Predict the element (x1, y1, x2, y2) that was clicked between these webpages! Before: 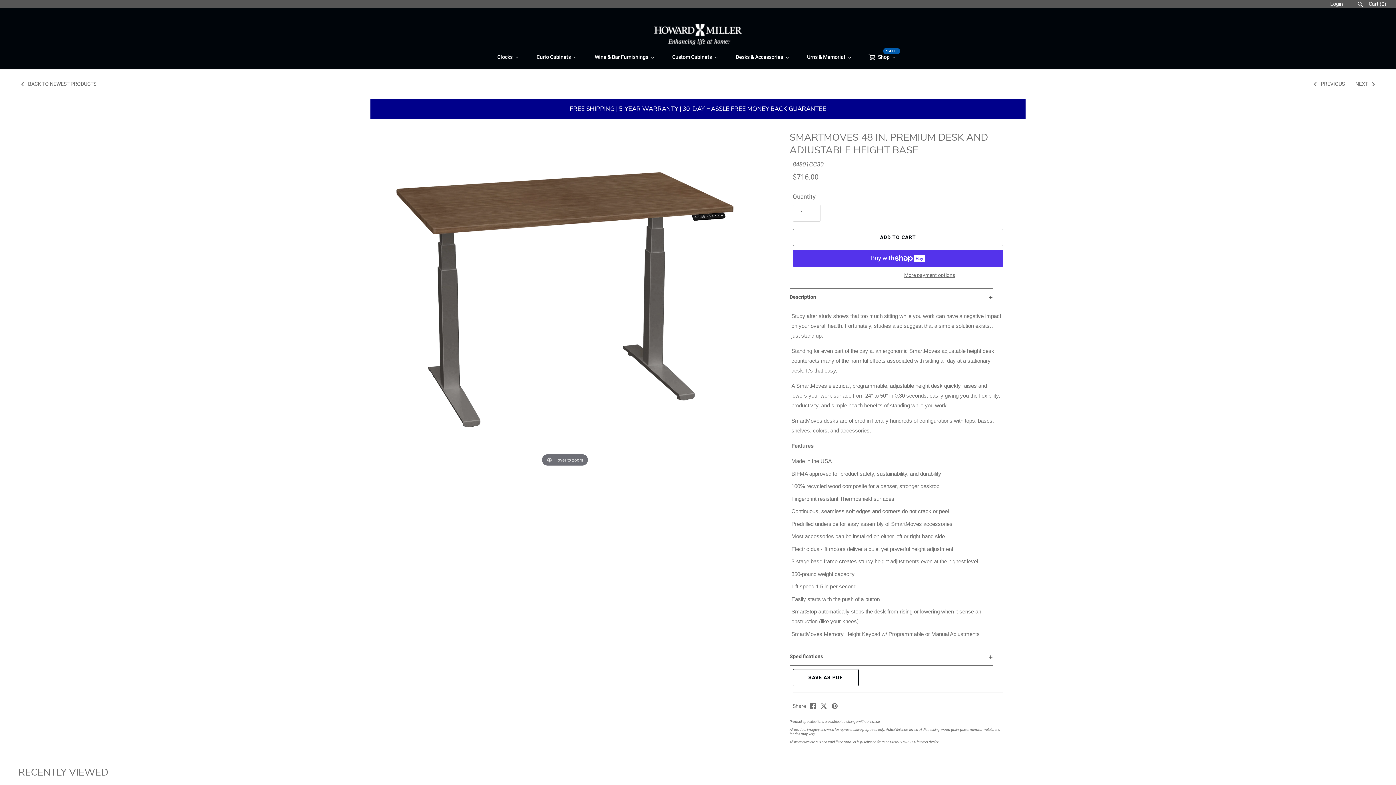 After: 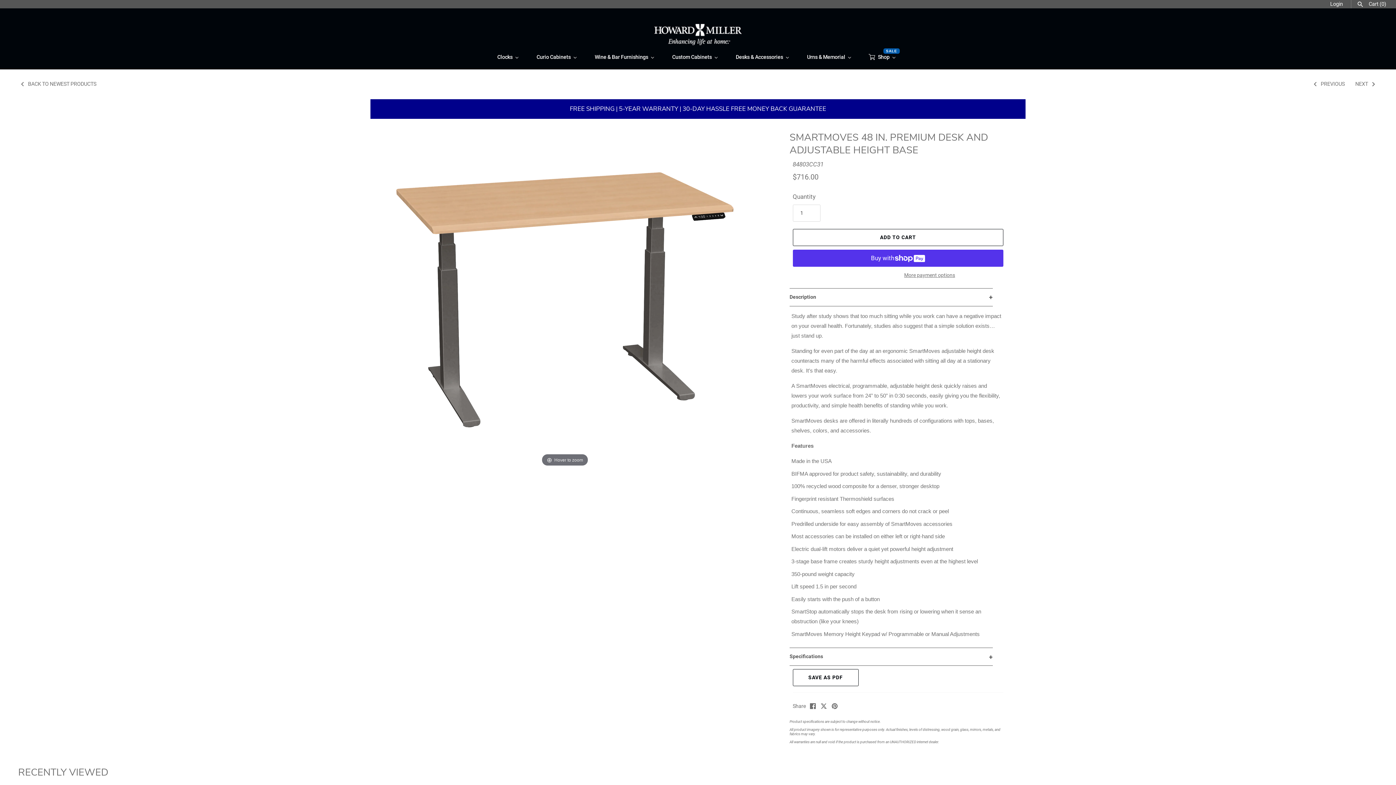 Action: bbox: (1311, 81, 1346, 87) label:  PREVIOUS 